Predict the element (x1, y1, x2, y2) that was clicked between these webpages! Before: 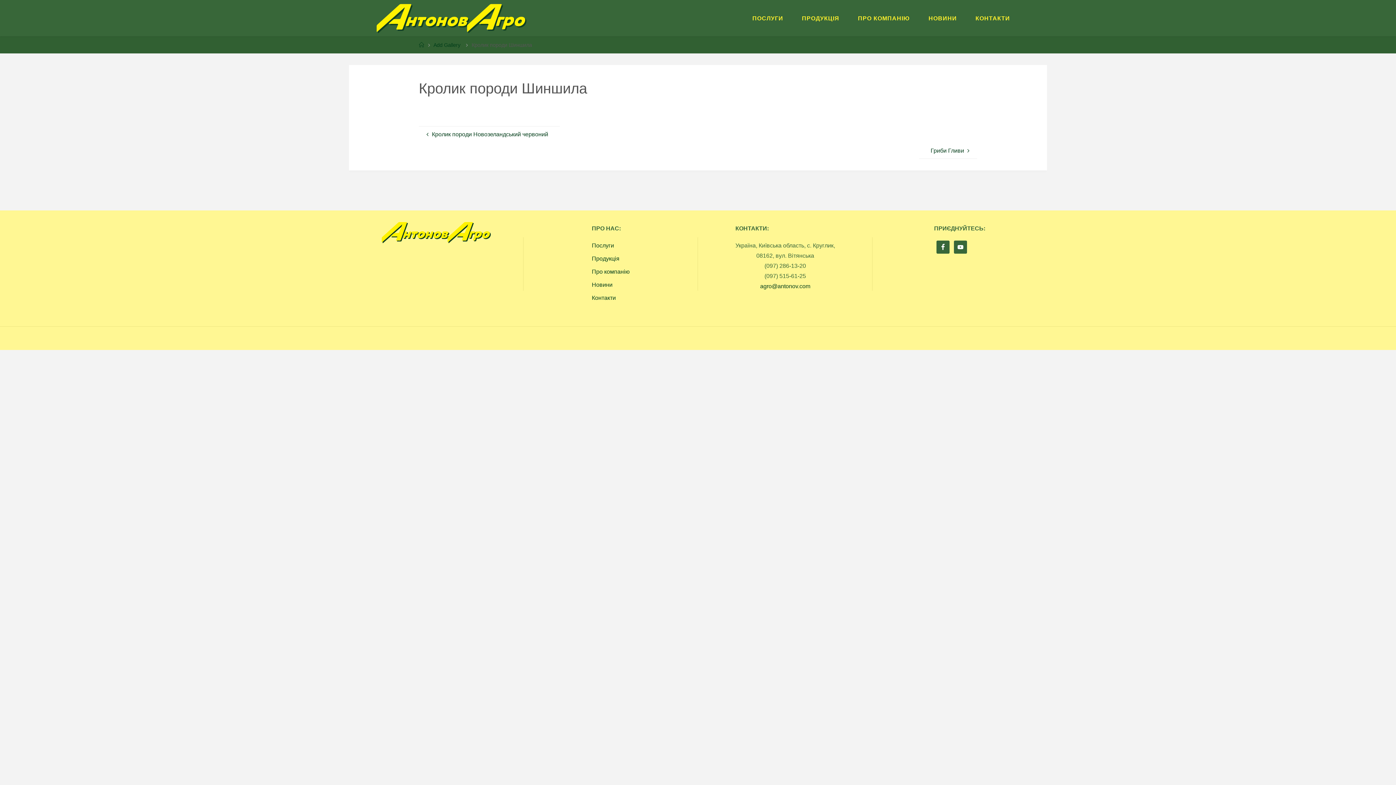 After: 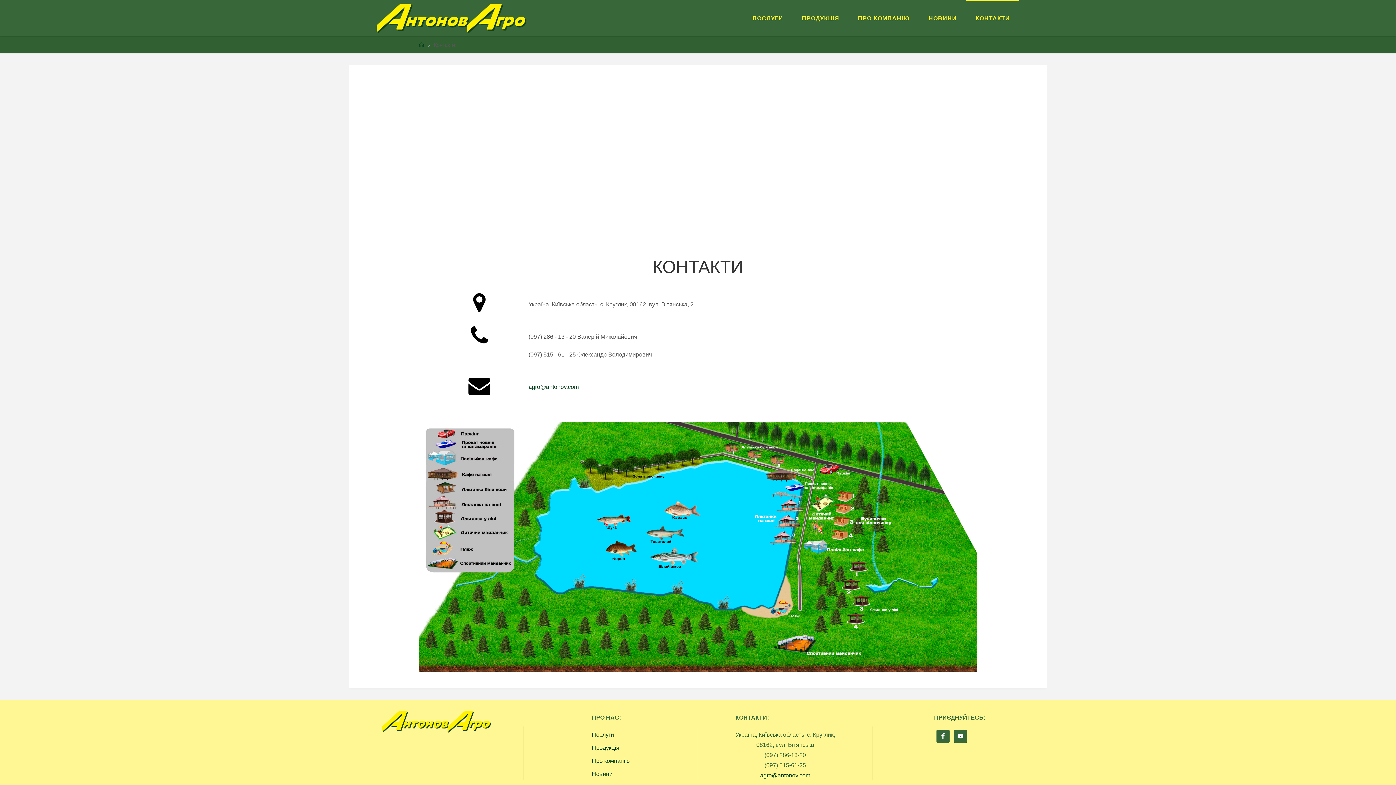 Action: bbox: (592, 294, 616, 301) label: Контакти